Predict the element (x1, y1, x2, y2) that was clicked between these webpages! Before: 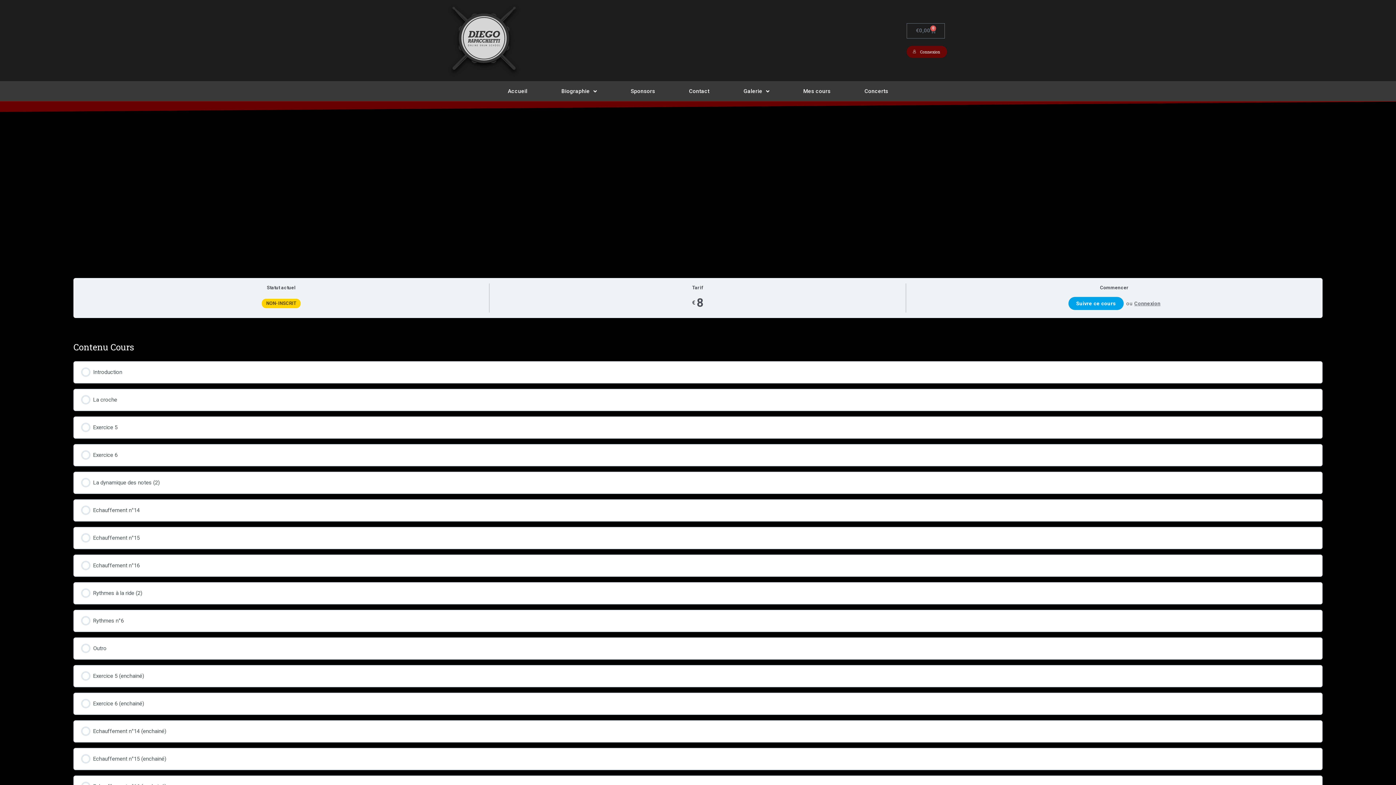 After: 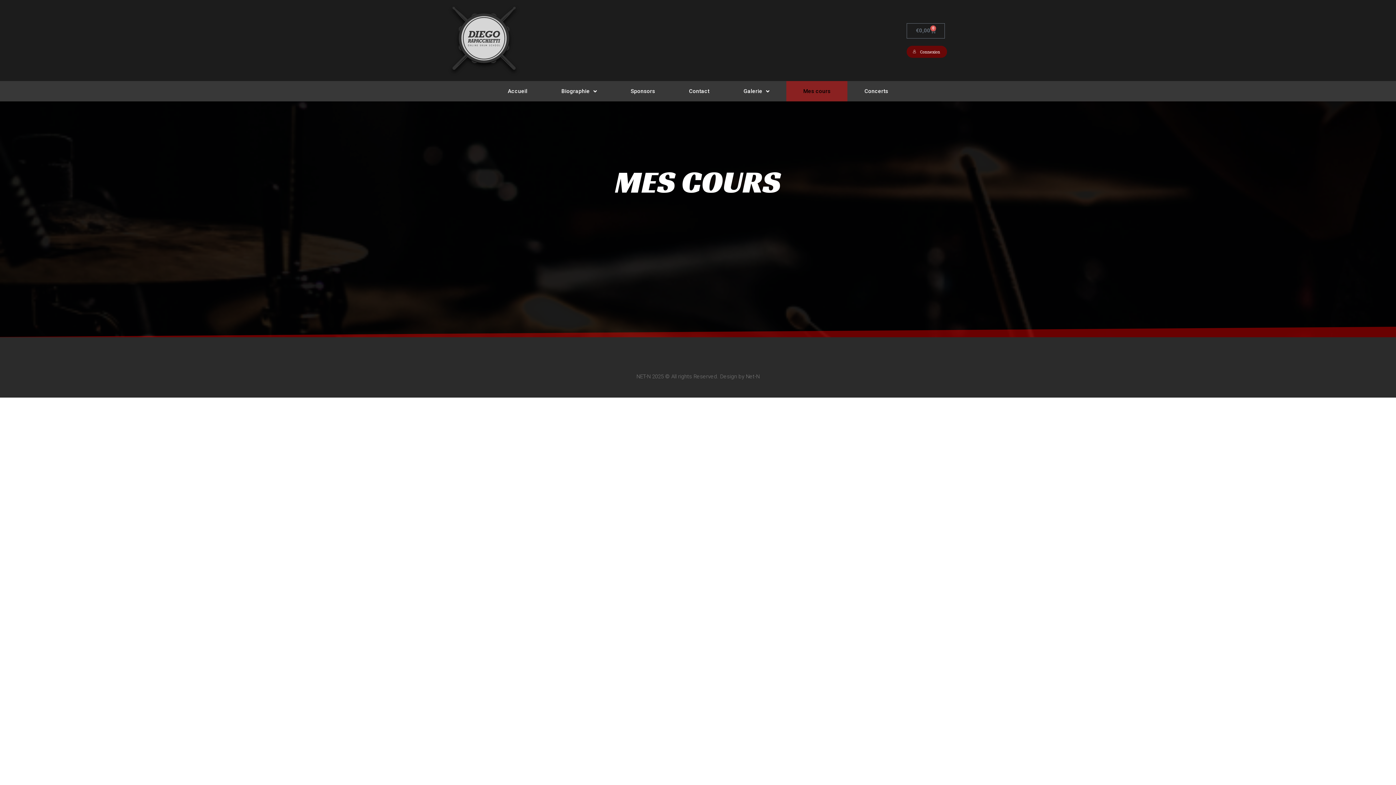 Action: label: Mes cours bbox: (786, 81, 847, 101)